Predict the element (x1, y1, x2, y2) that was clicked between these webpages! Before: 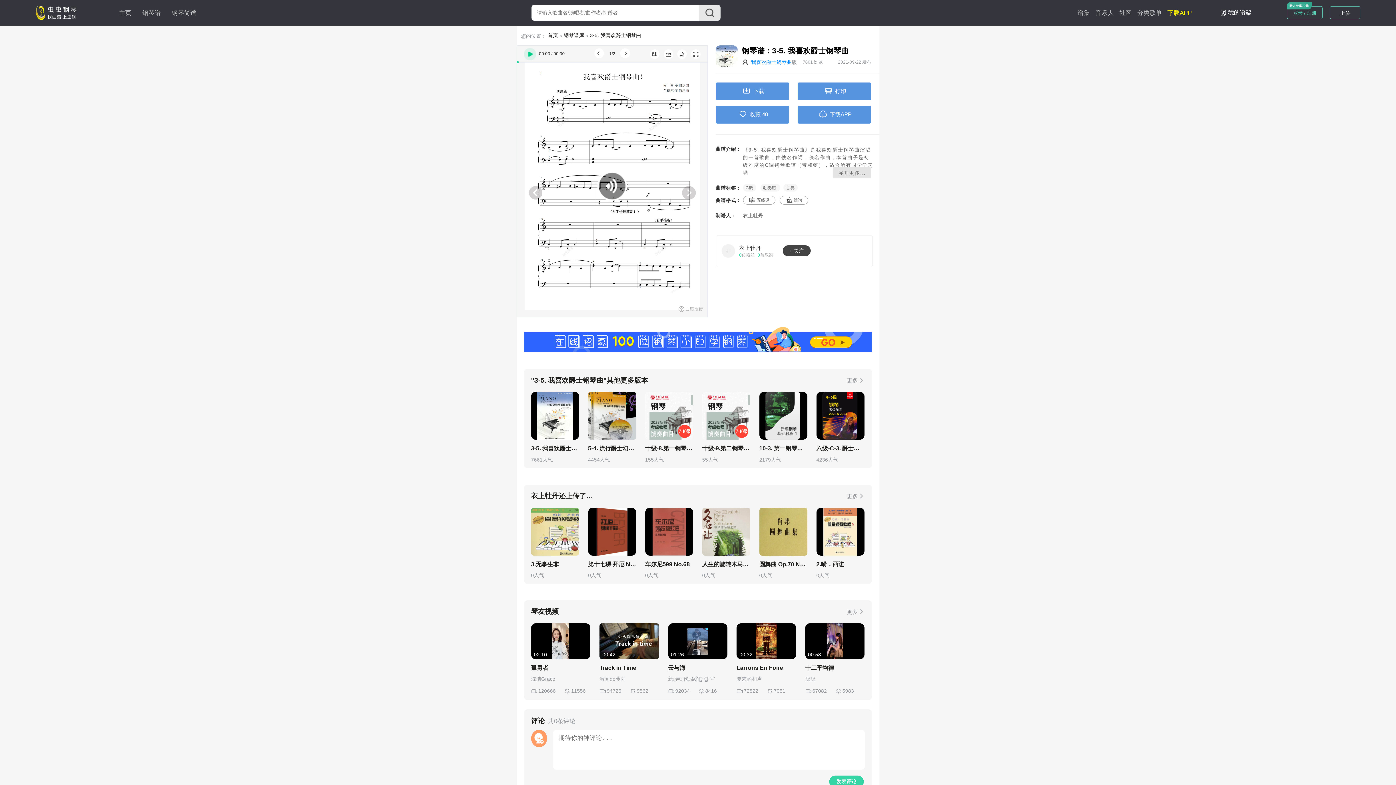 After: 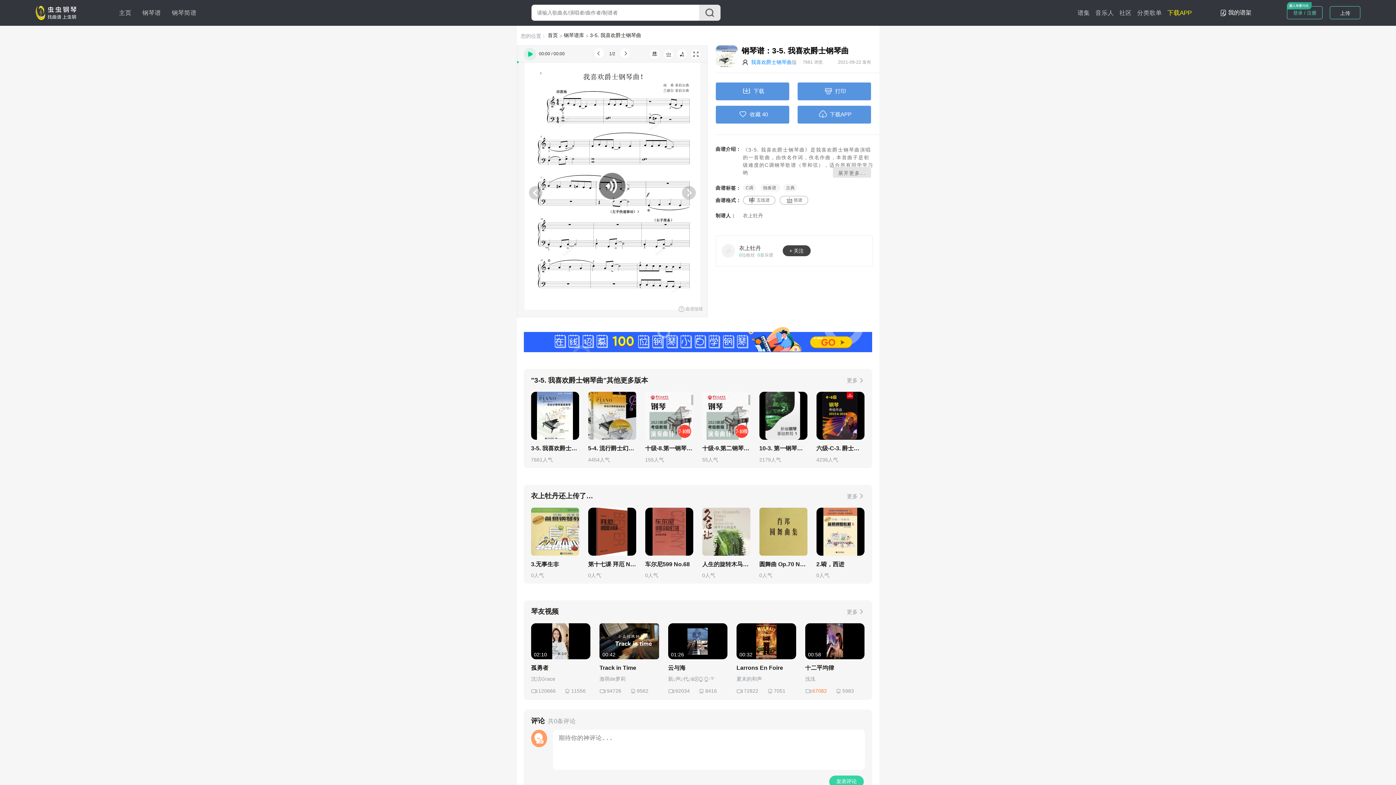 Action: bbox: (805, 687, 827, 694) label: 67082